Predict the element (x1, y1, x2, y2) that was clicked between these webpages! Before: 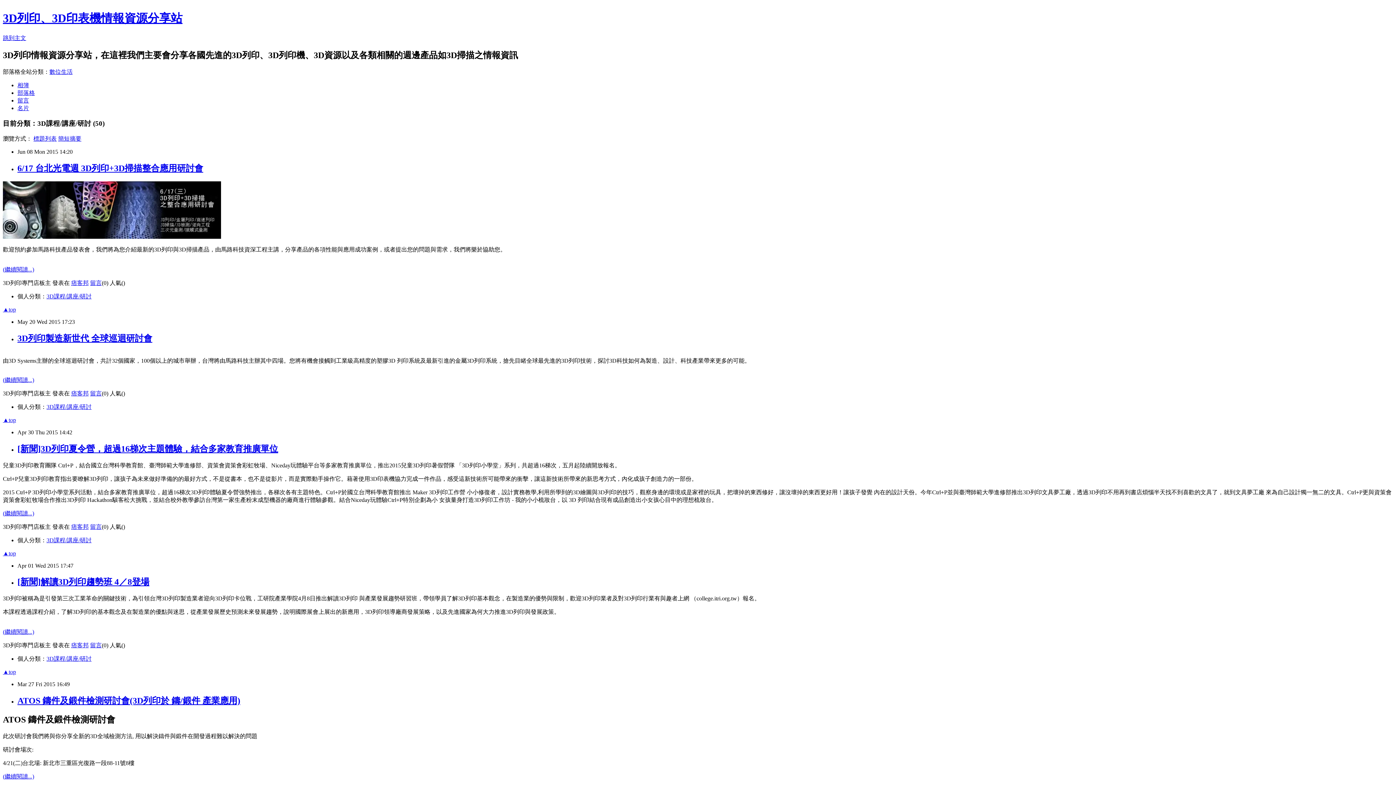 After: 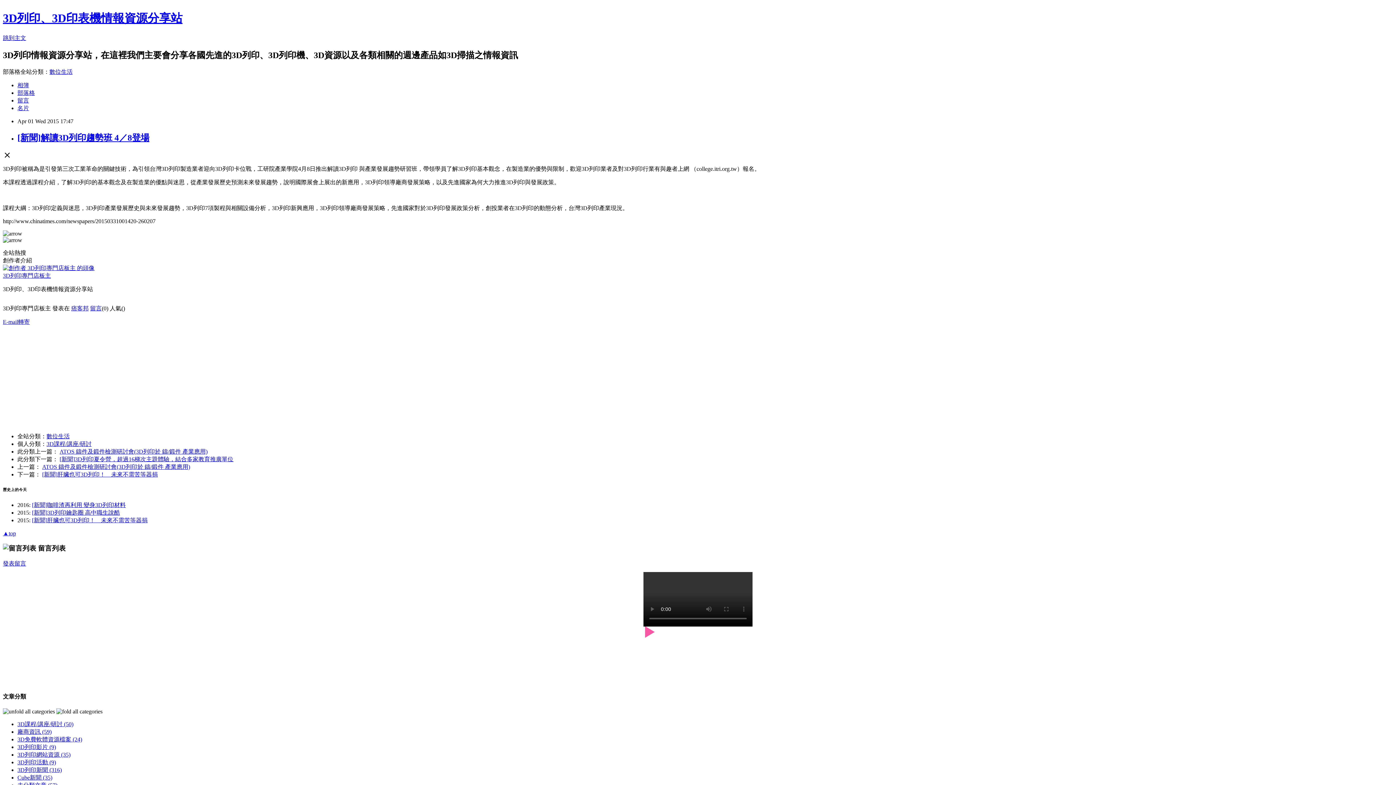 Action: label: [新聞]解讀3D列印趨勢班 4／8登場 bbox: (17, 577, 149, 587)